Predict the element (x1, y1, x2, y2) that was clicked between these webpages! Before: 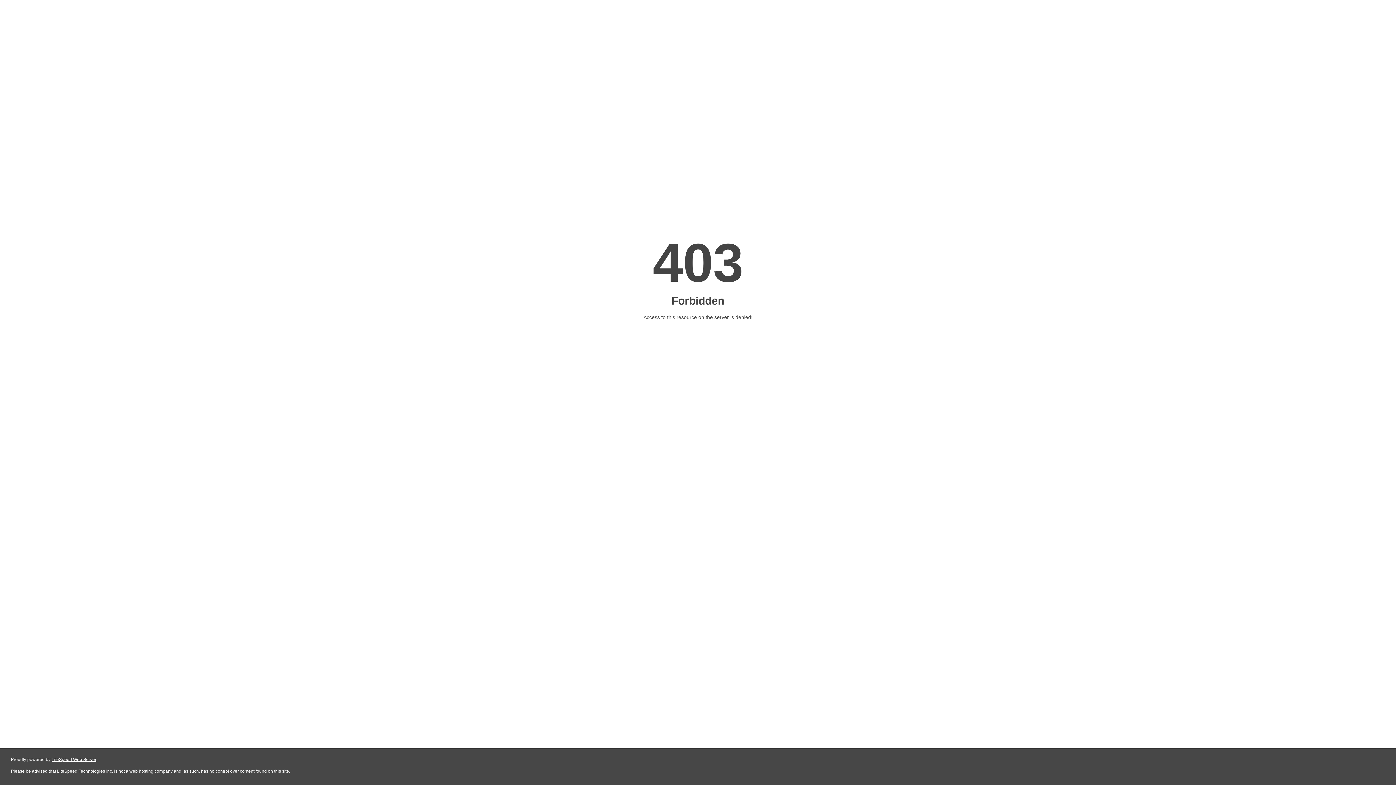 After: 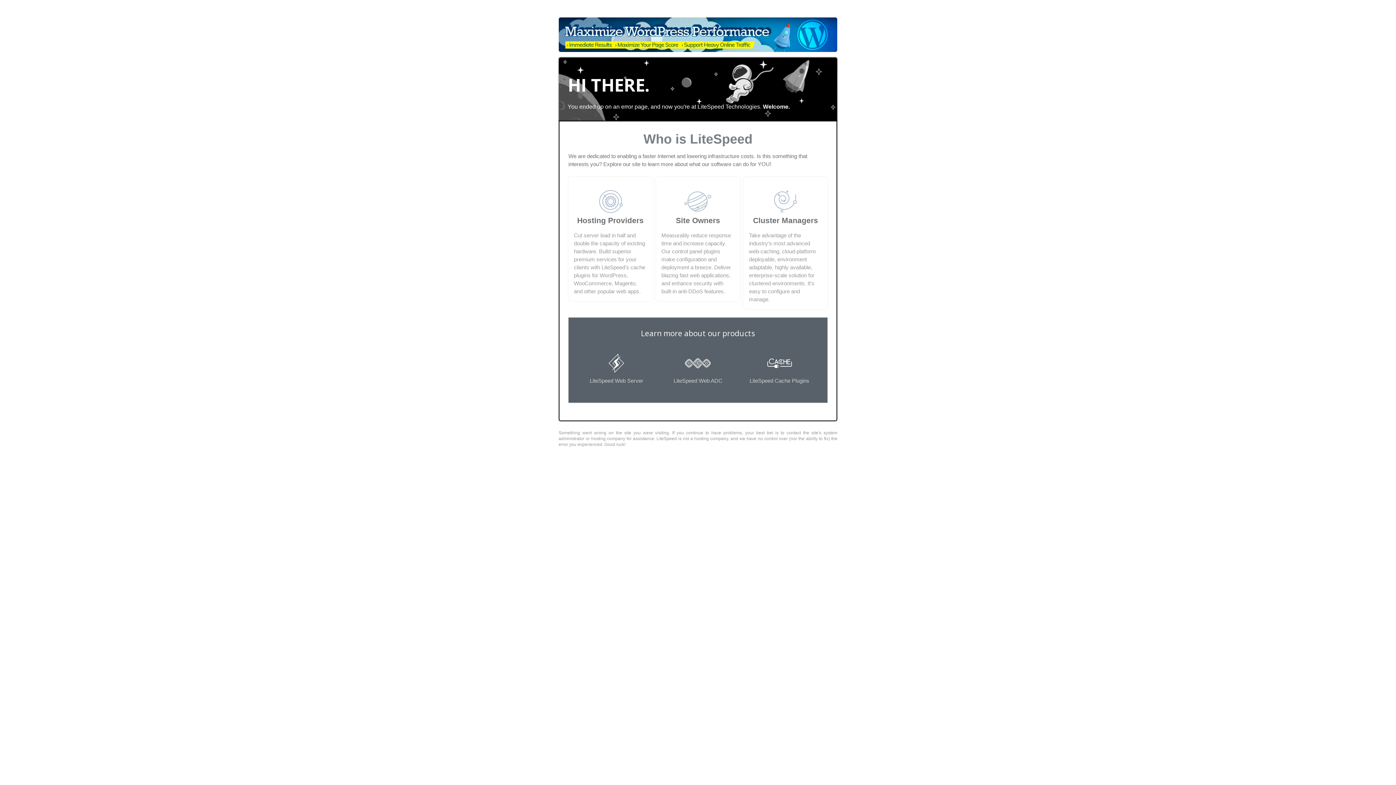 Action: bbox: (51, 757, 96, 762) label: LiteSpeed Web Server